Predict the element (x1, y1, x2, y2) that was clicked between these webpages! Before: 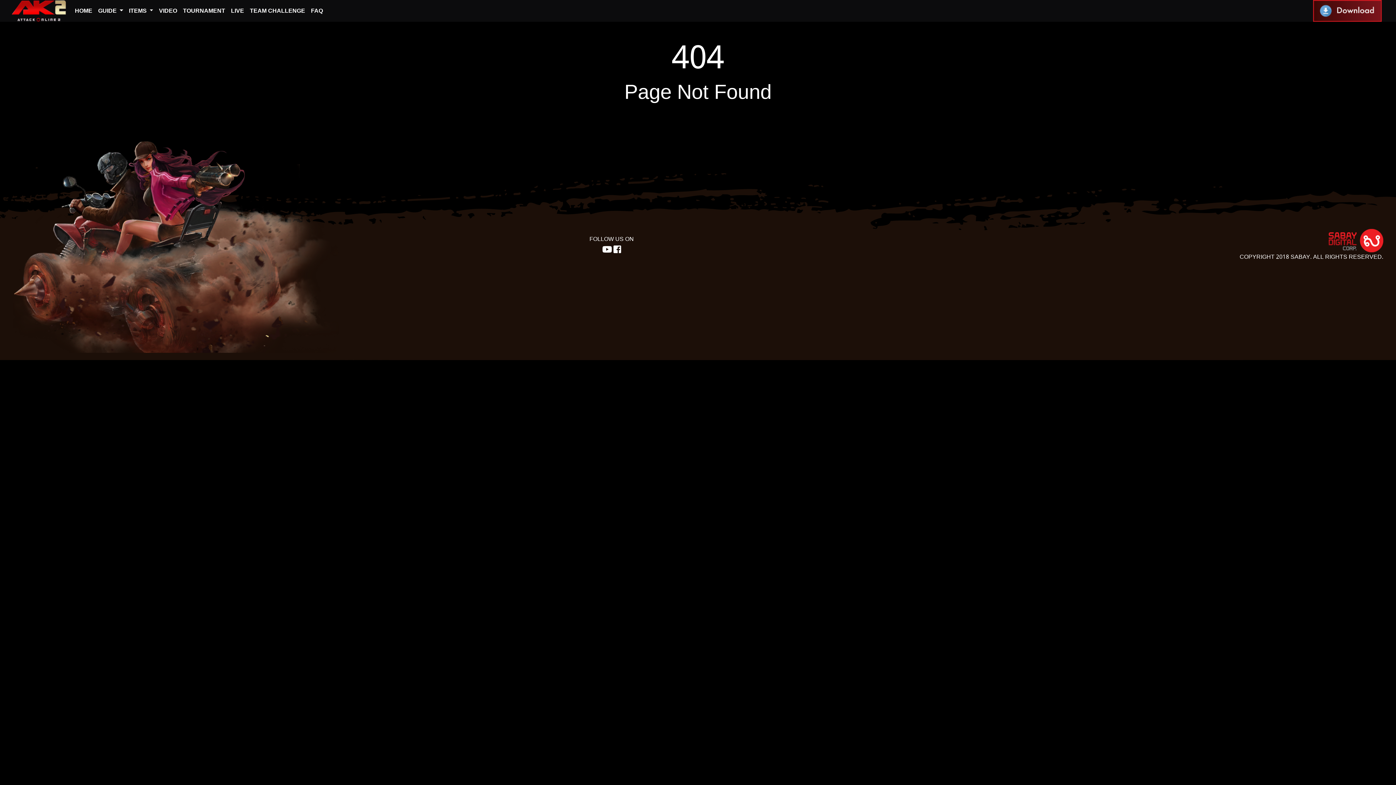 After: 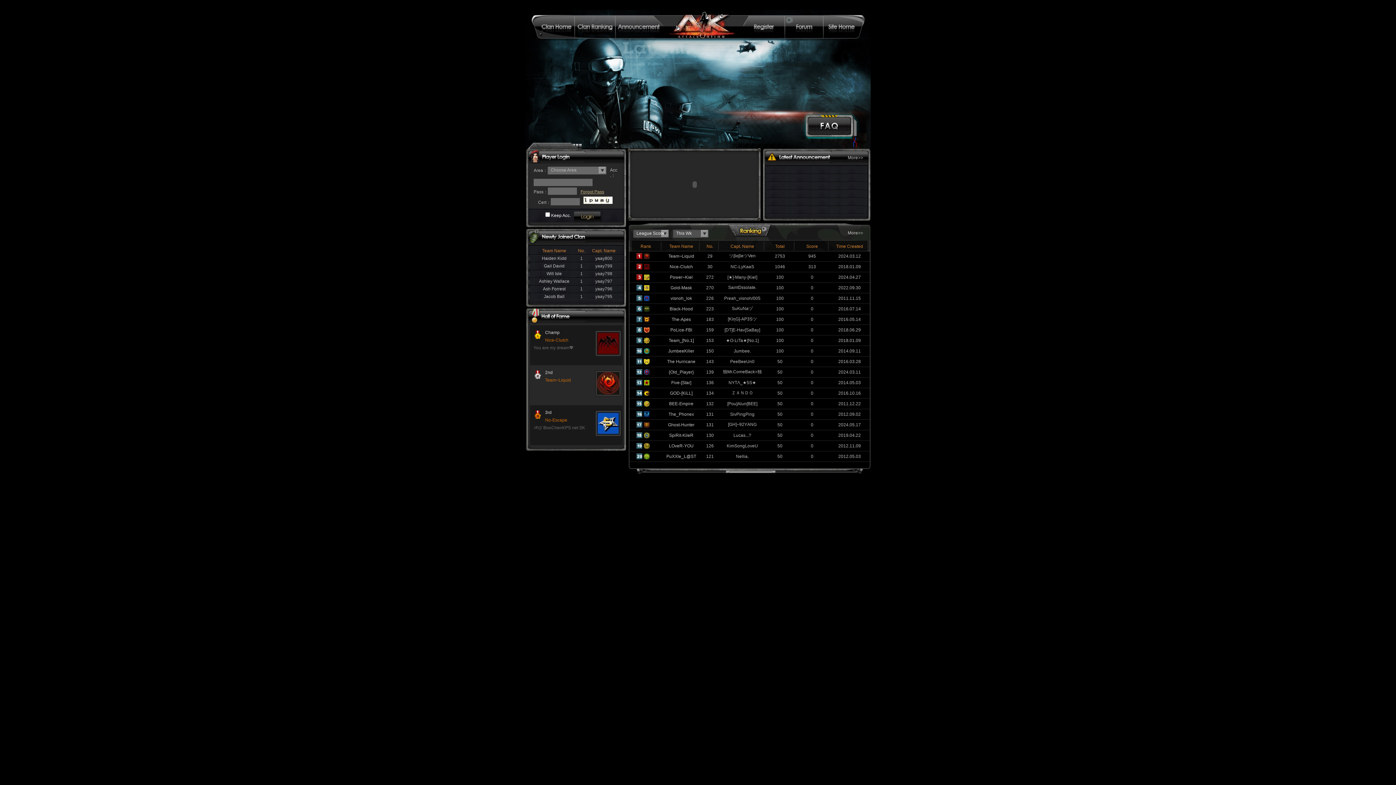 Action: bbox: (247, 3, 308, 18) label: TEAM CHALLENGE